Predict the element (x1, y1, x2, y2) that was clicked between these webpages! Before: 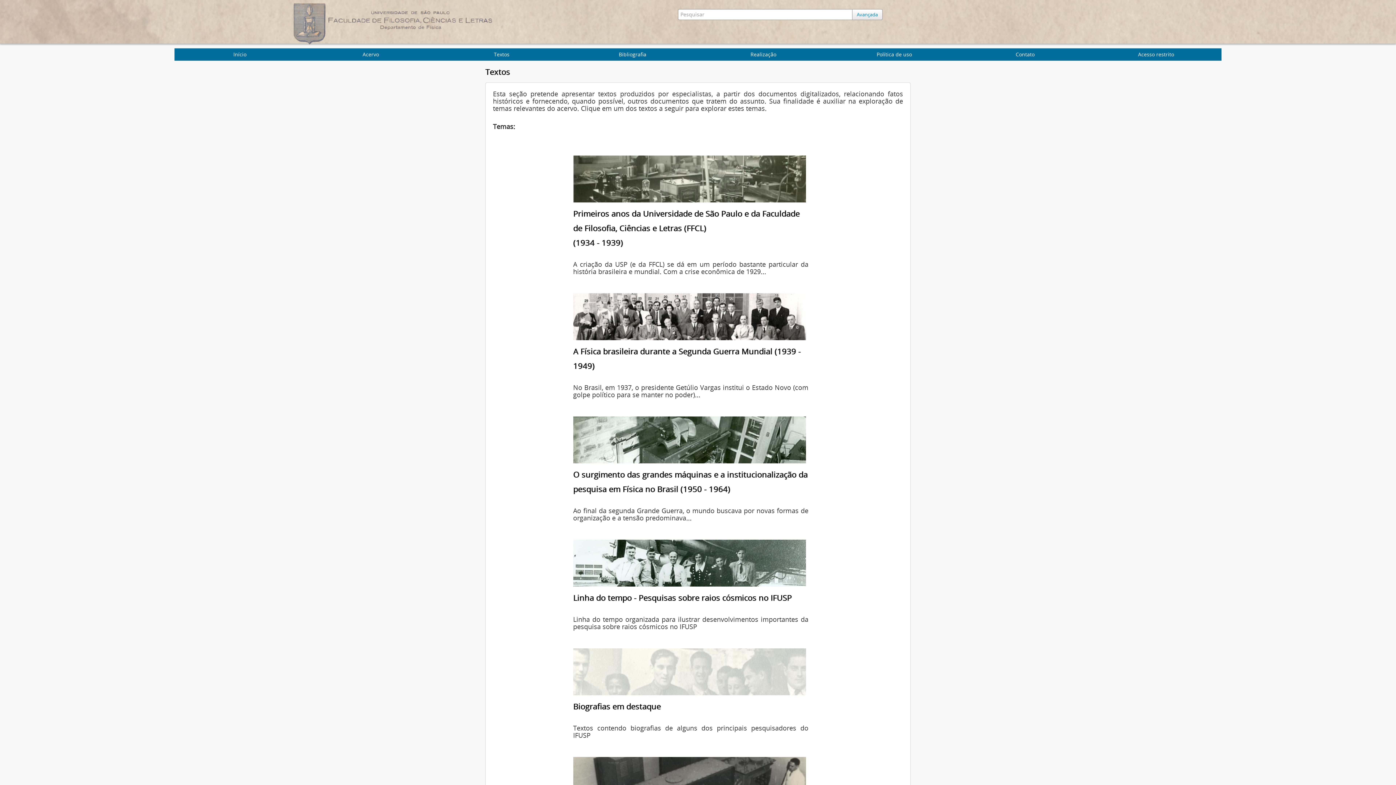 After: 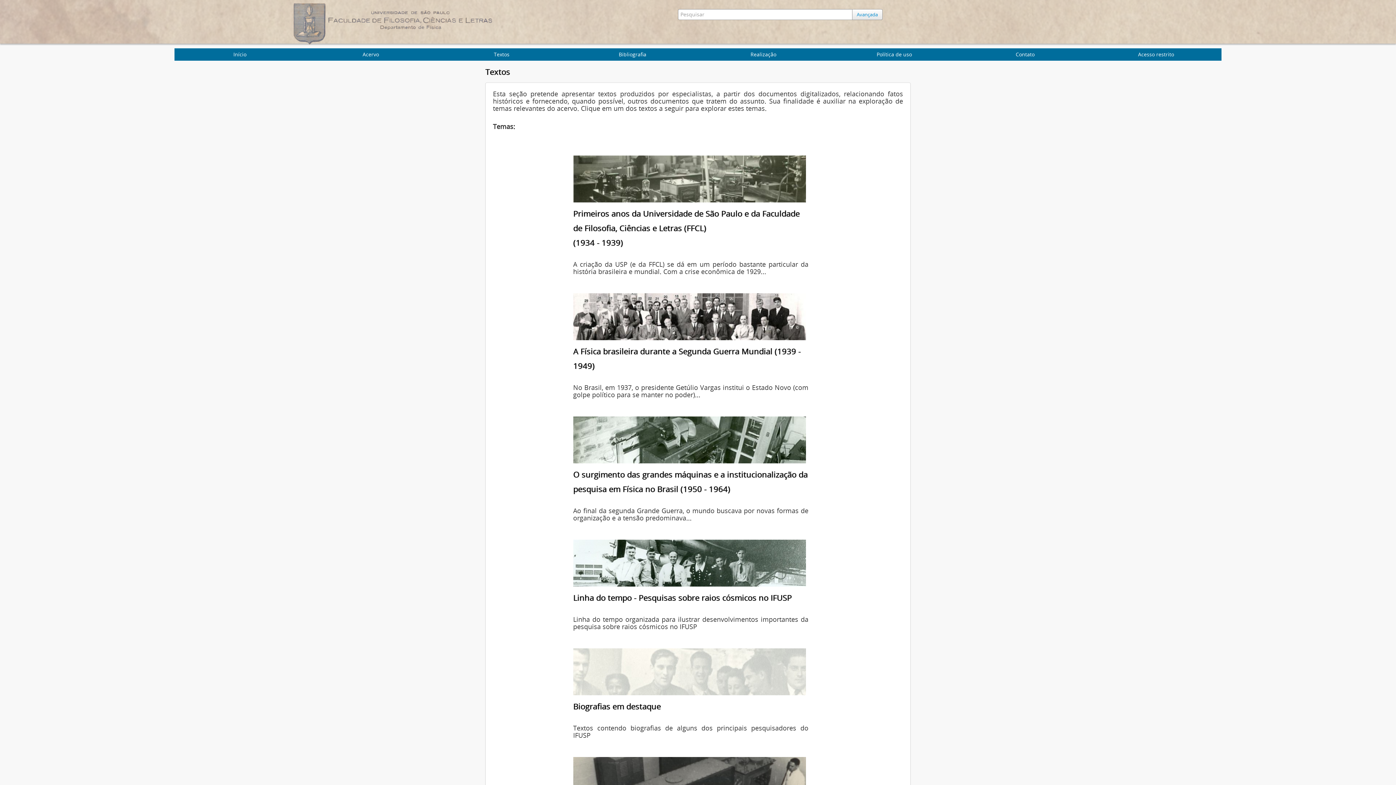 Action: bbox: (573, 559, 806, 566)